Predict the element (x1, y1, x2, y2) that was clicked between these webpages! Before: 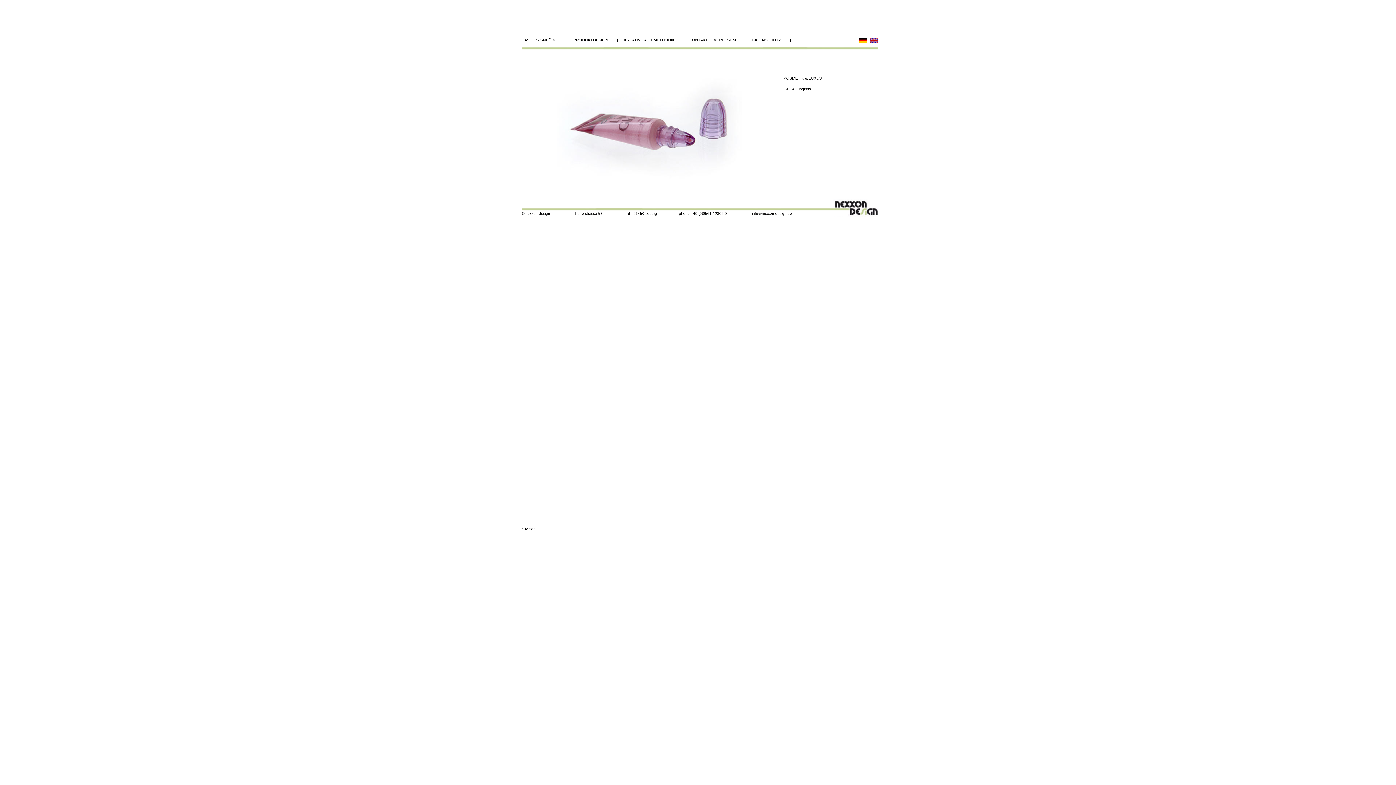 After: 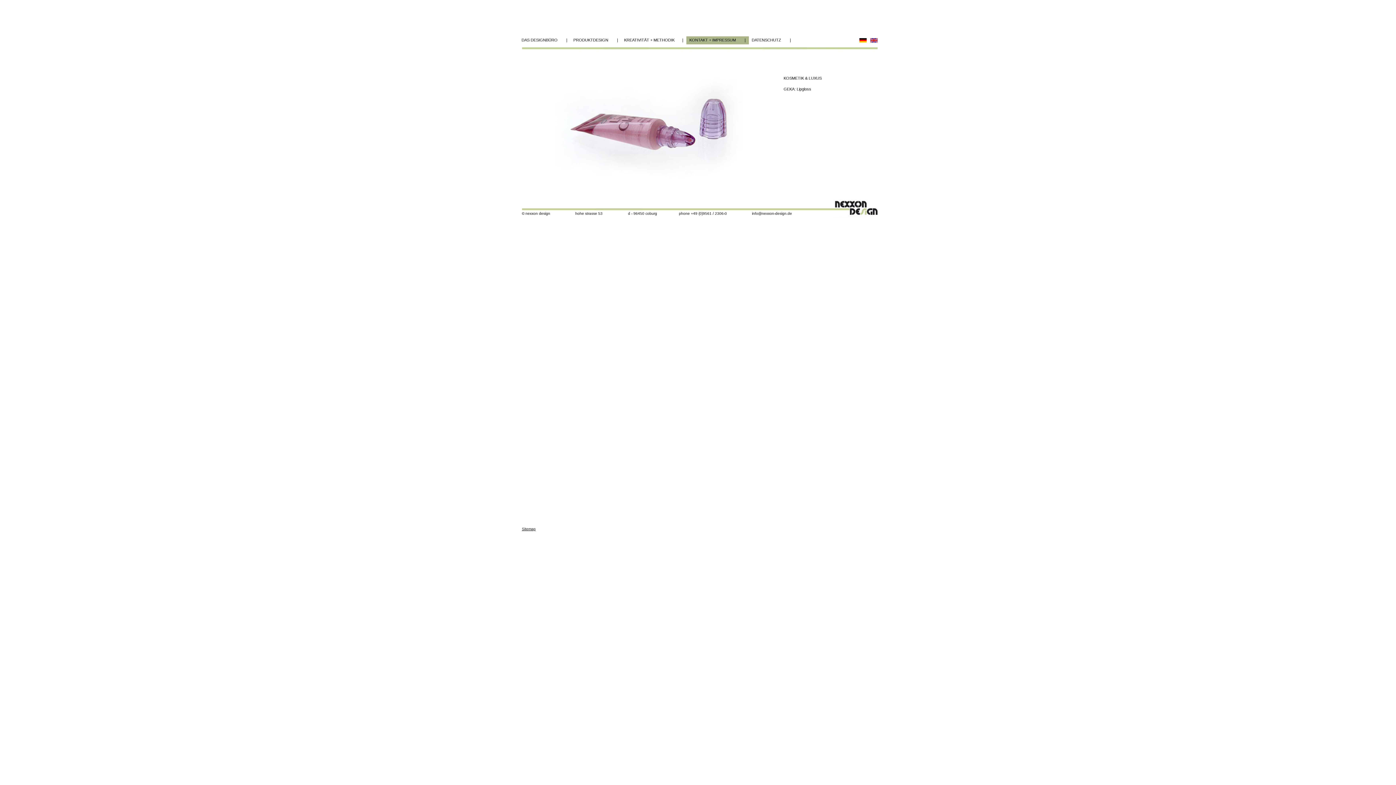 Action: bbox: (686, 36, 748, 44) label: KONTAKT + IMPRESSUM        |